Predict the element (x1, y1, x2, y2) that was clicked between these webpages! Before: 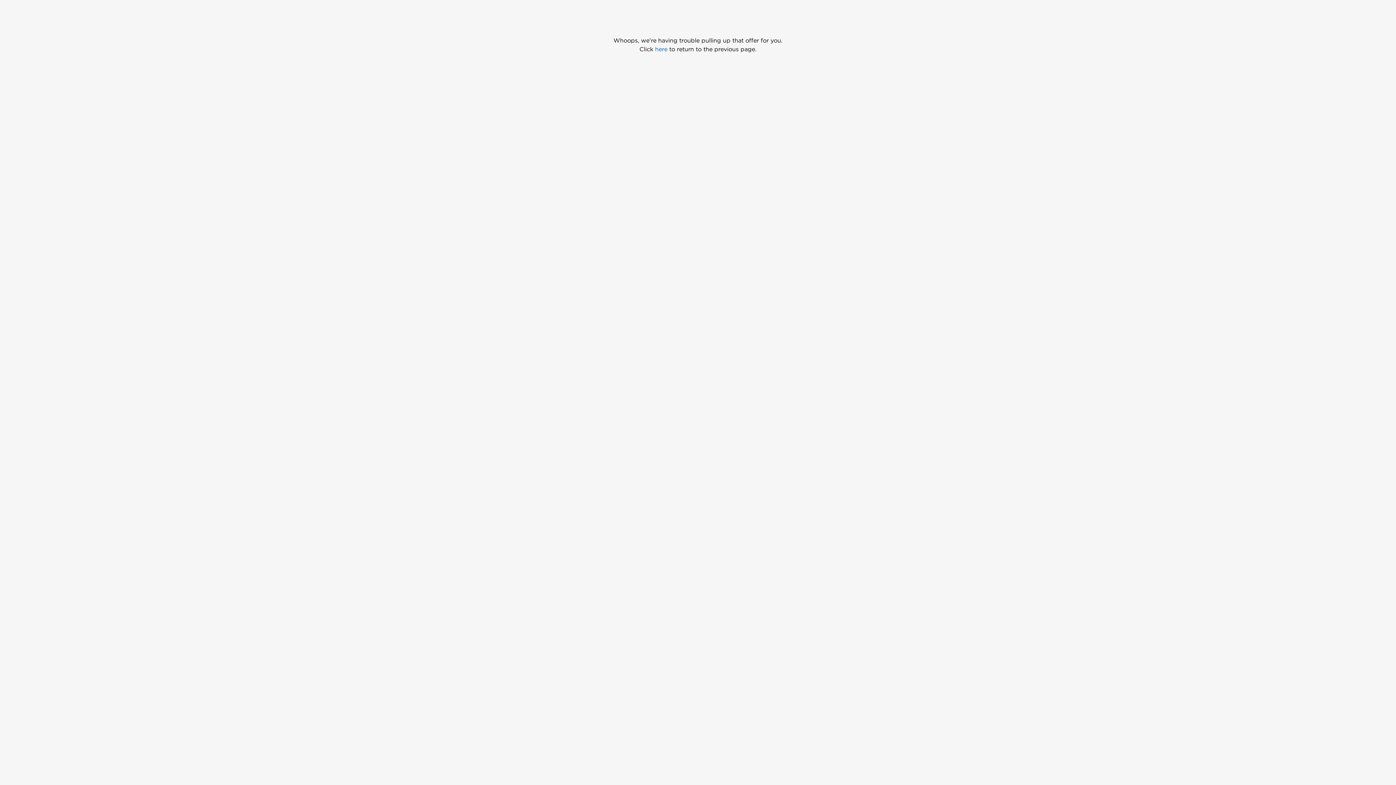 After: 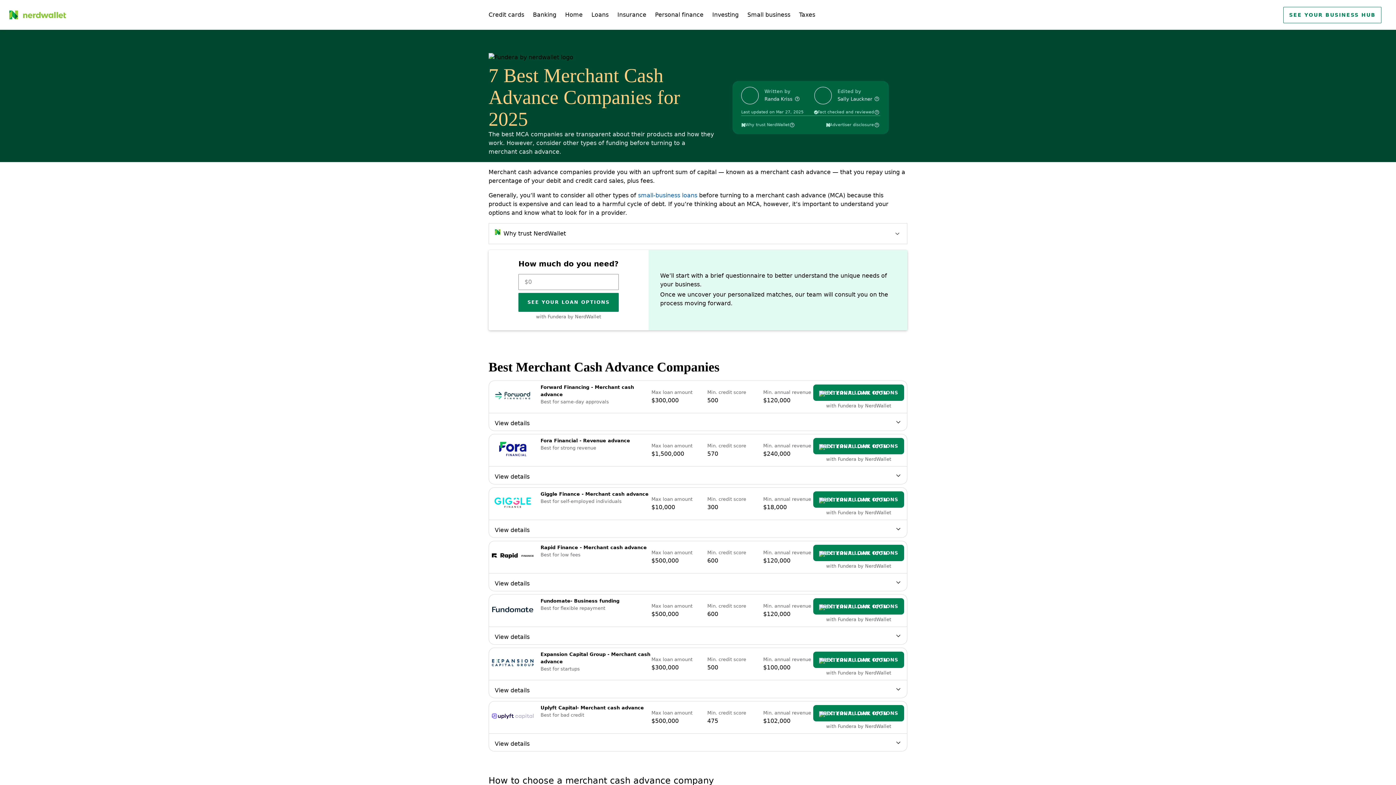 Action: bbox: (655, 45, 667, 52) label: here